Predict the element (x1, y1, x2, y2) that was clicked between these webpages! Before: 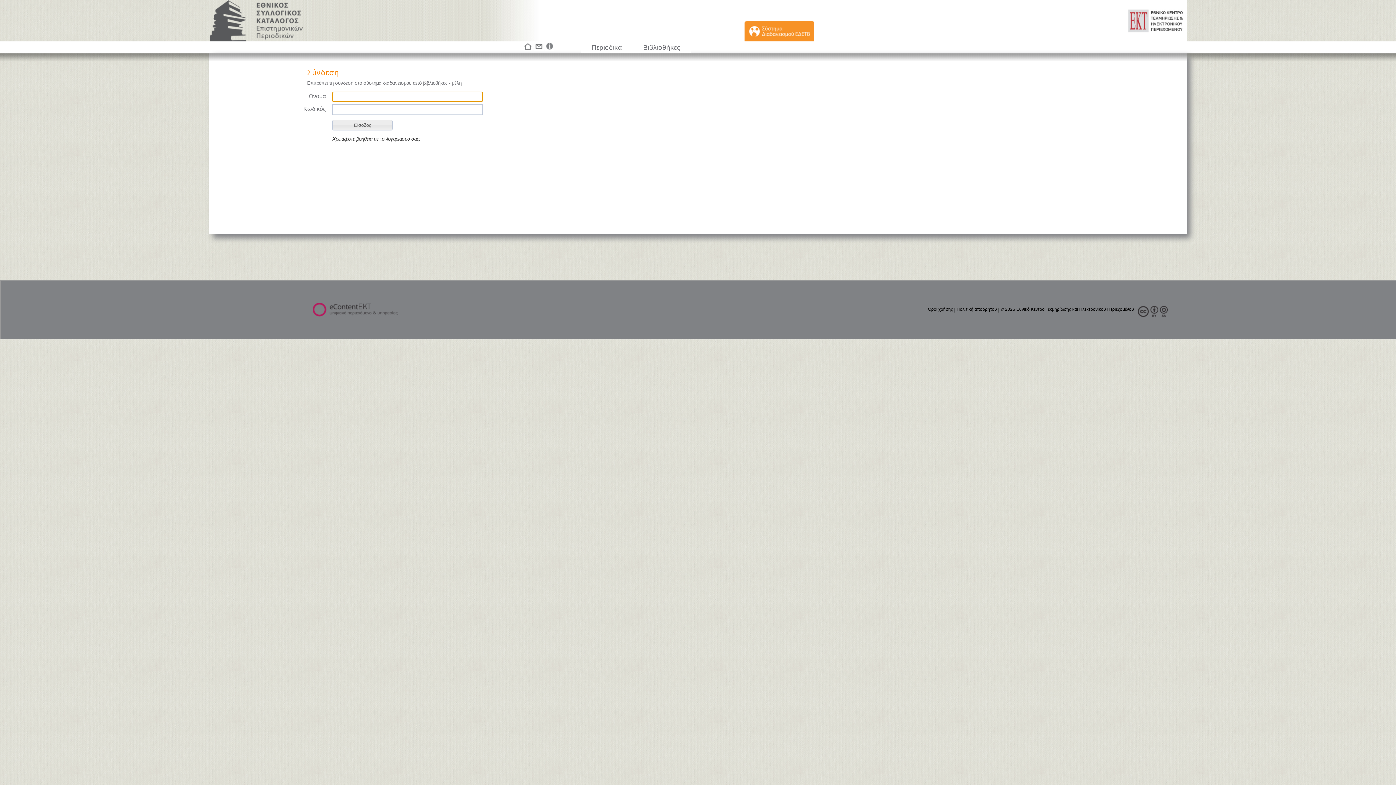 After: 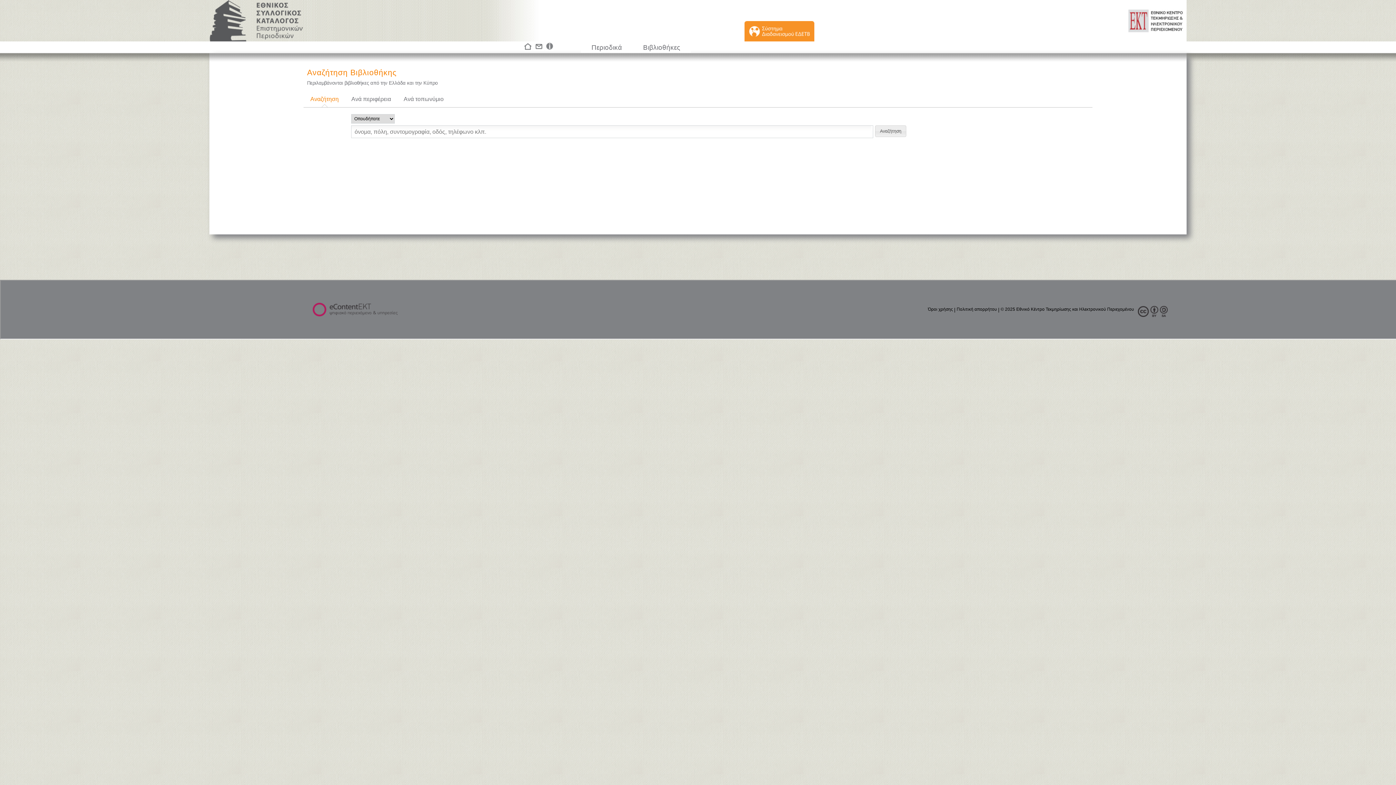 Action: bbox: (641, 42, 681, 52) label: Βιβλιοθήκες